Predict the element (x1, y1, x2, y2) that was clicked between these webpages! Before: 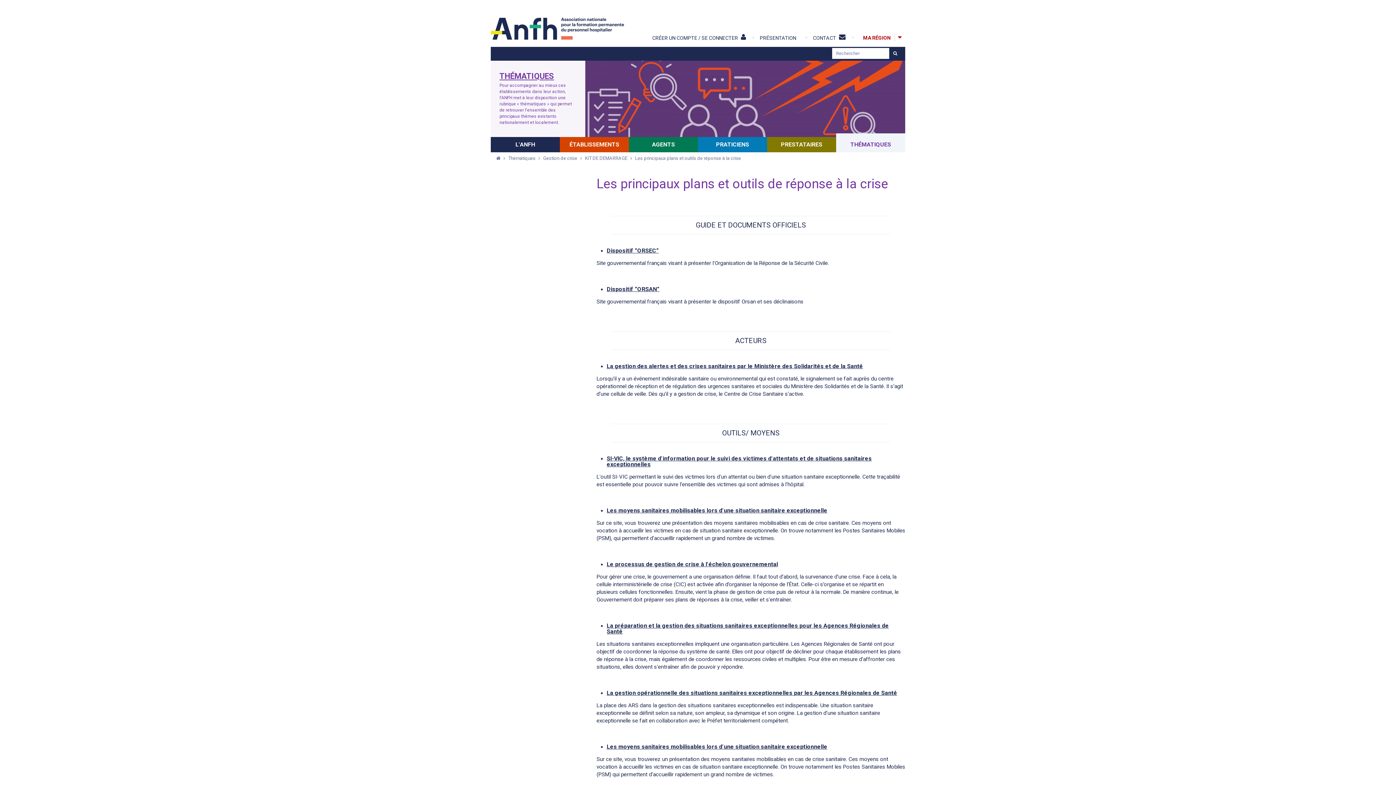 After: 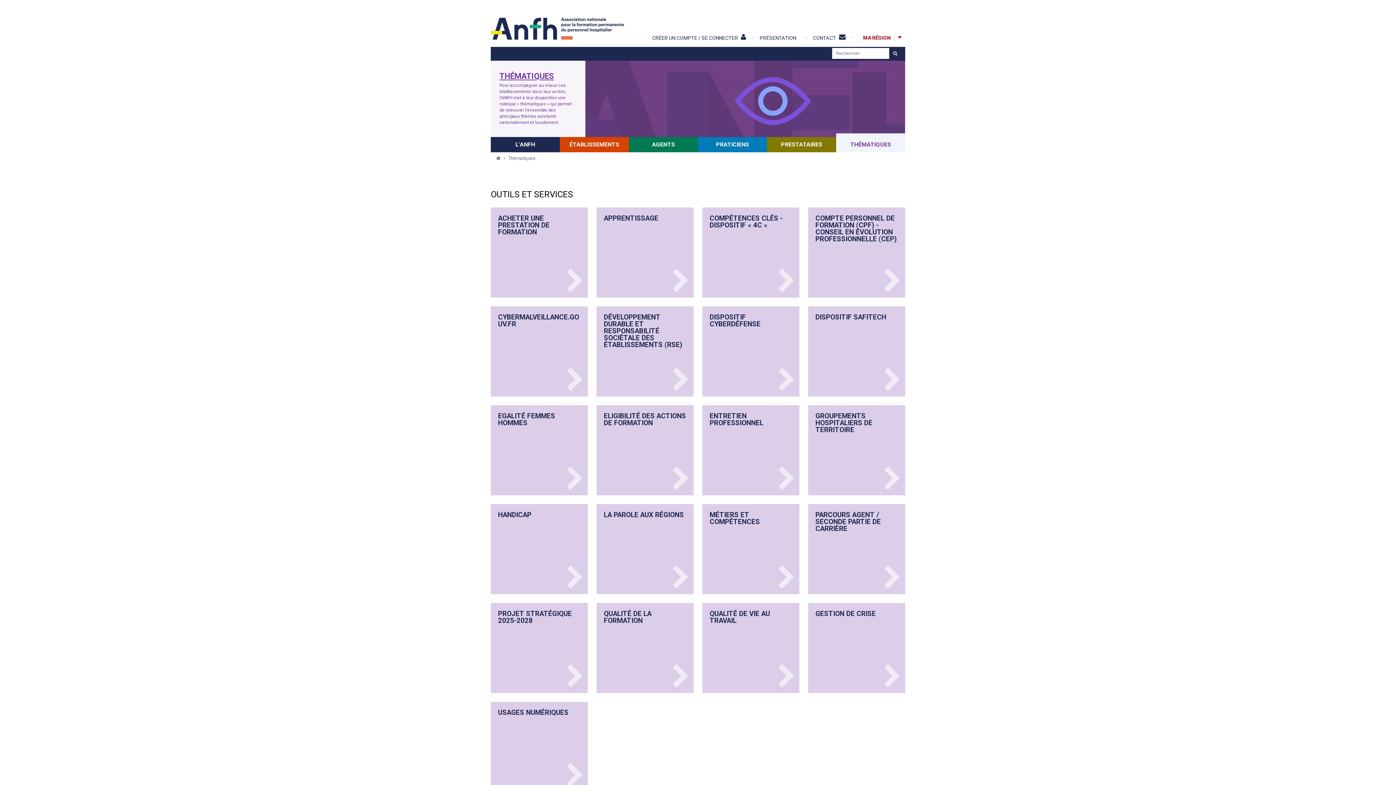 Action: label: Thématiques  bbox: (508, 155, 536, 161)